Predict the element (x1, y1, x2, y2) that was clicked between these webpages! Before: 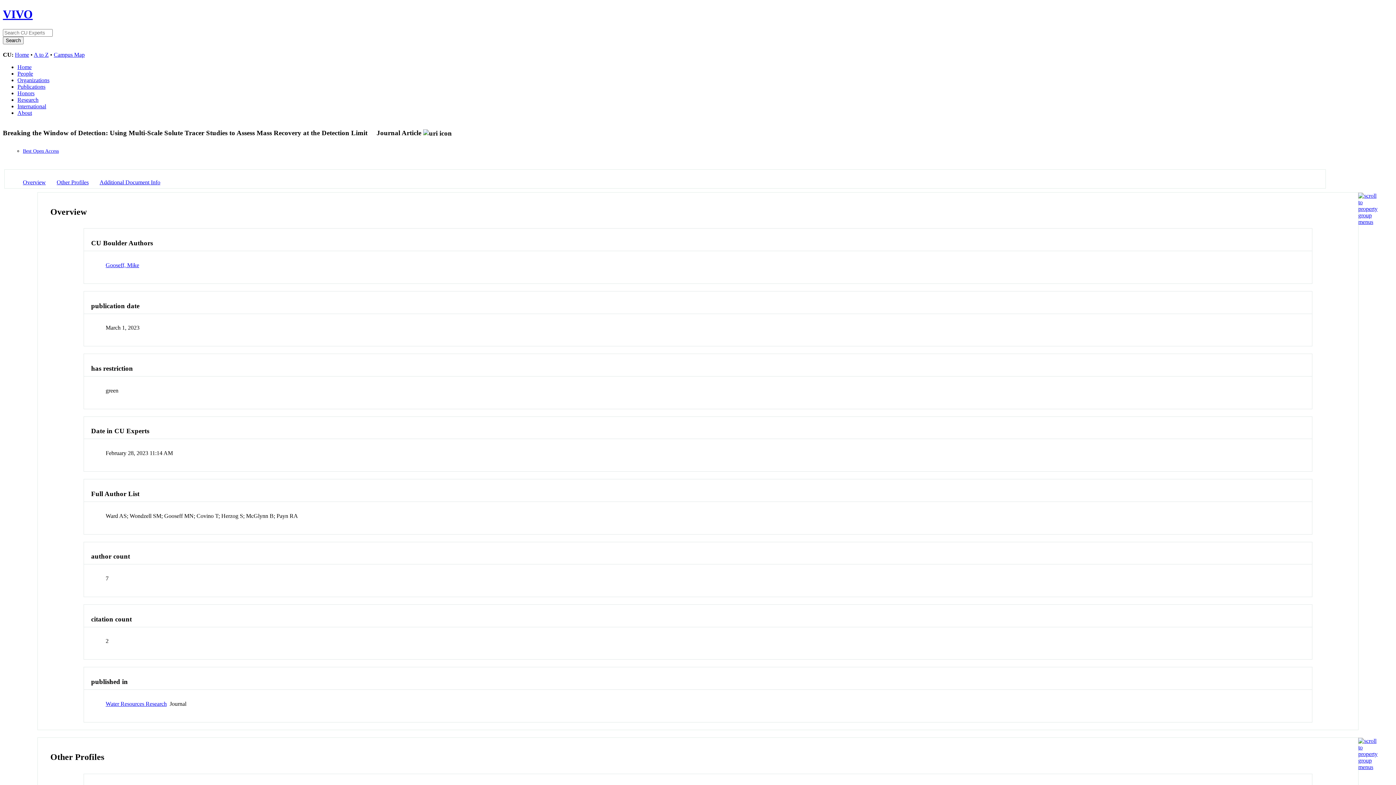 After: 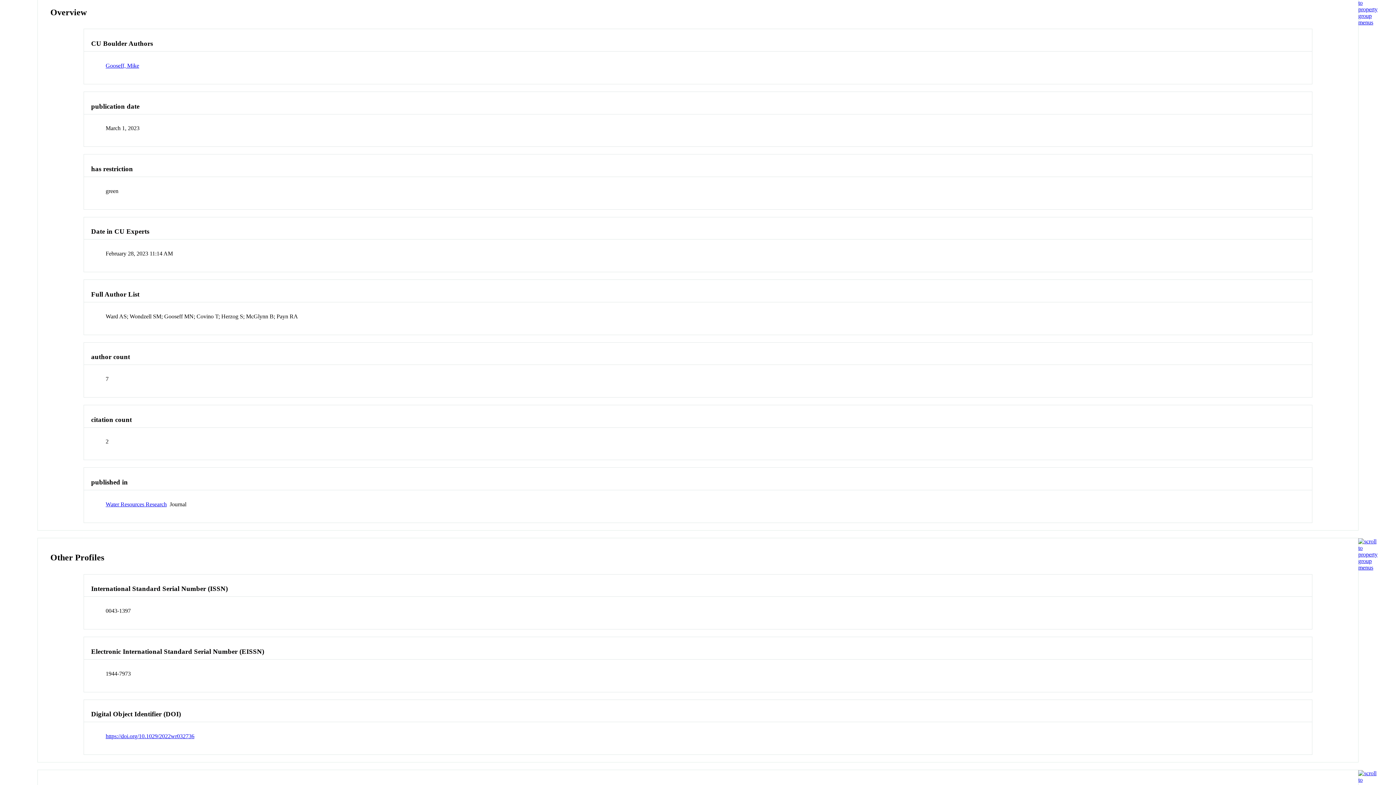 Action: bbox: (22, 179, 45, 185) label: Overview